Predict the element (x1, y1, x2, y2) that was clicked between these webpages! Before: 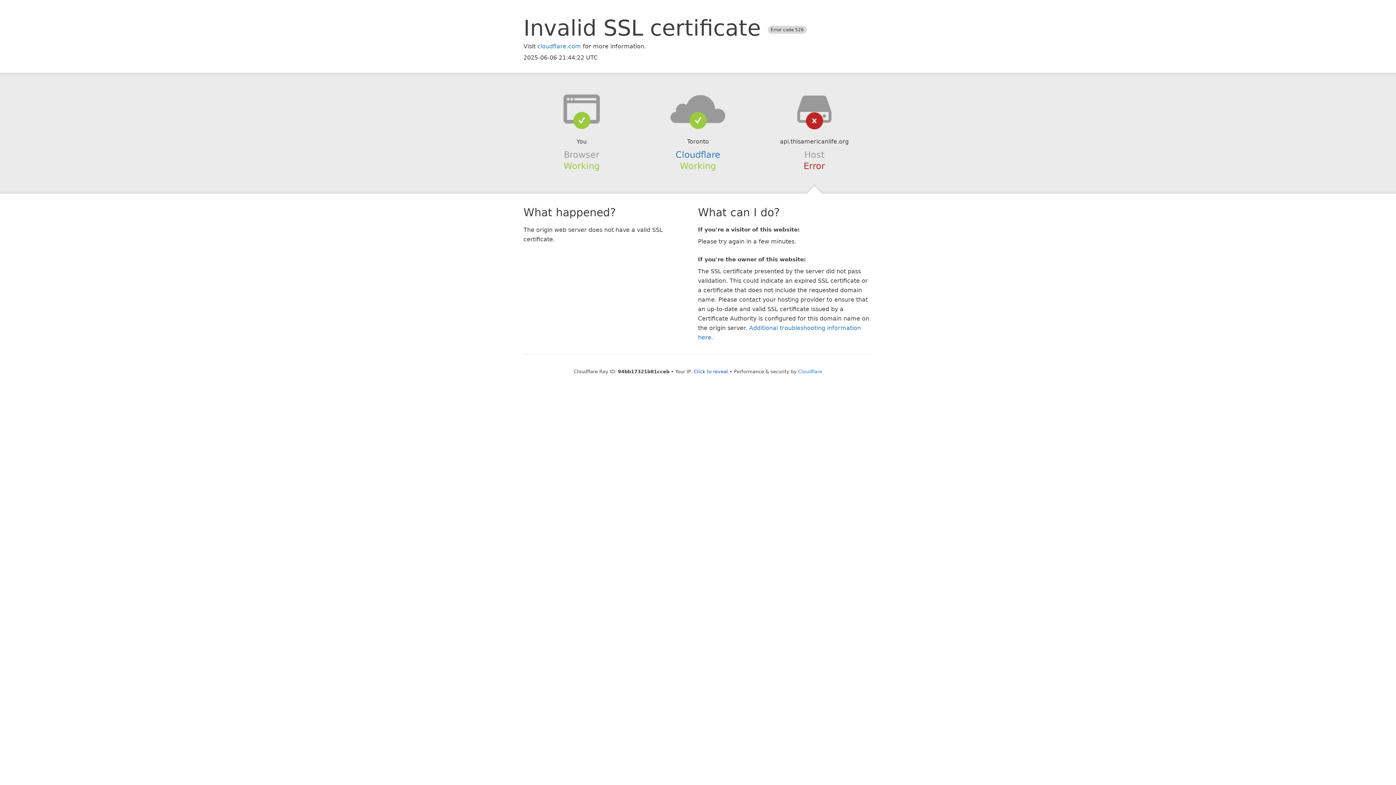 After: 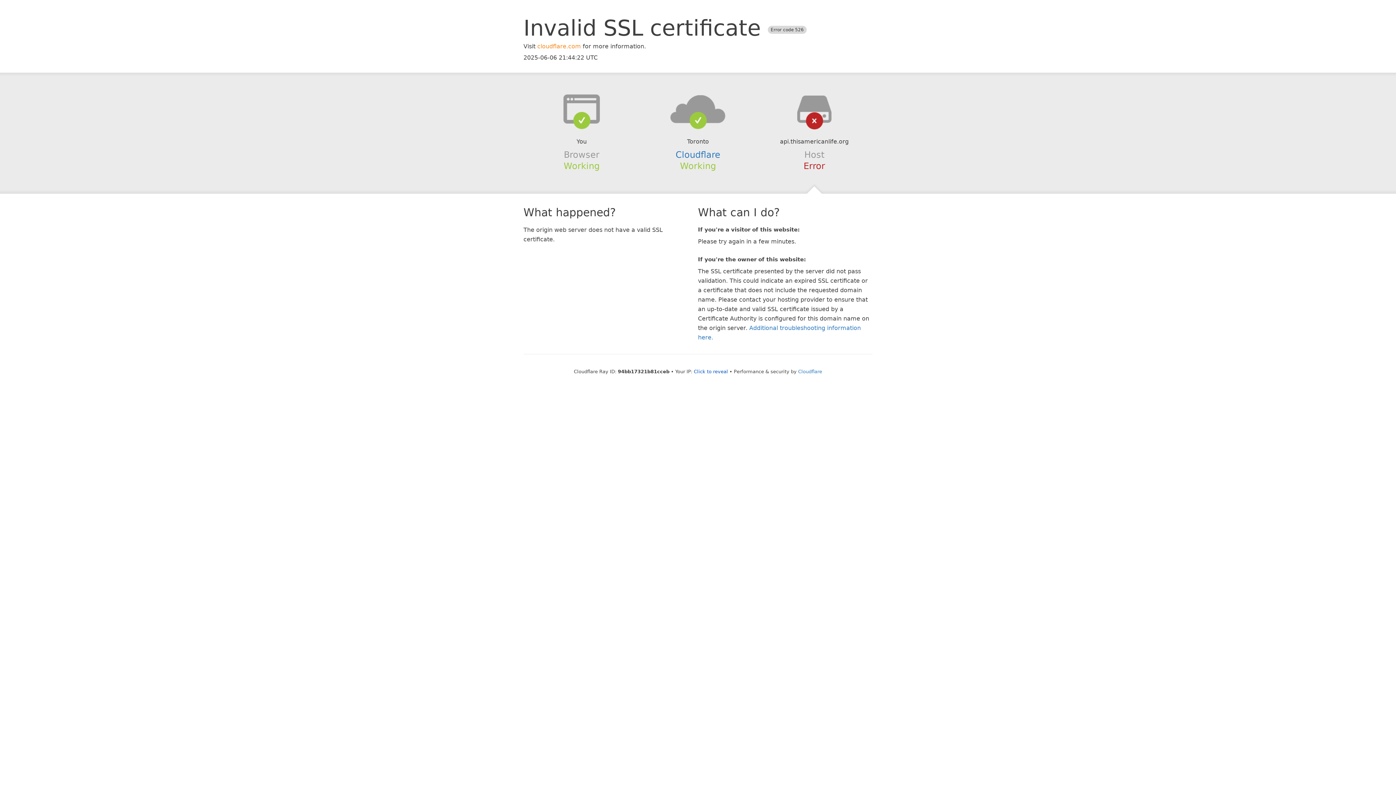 Action: label: cloudflare.com bbox: (537, 42, 581, 49)